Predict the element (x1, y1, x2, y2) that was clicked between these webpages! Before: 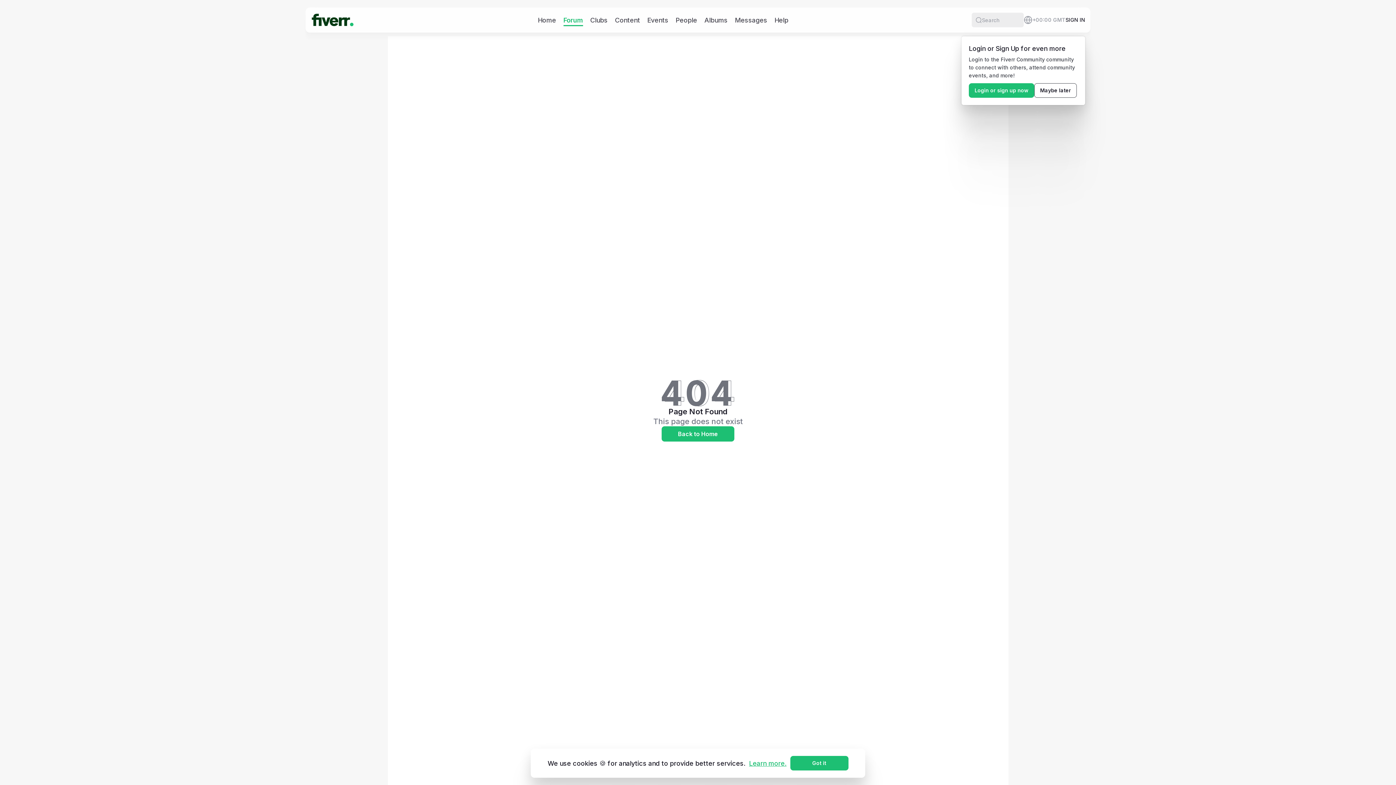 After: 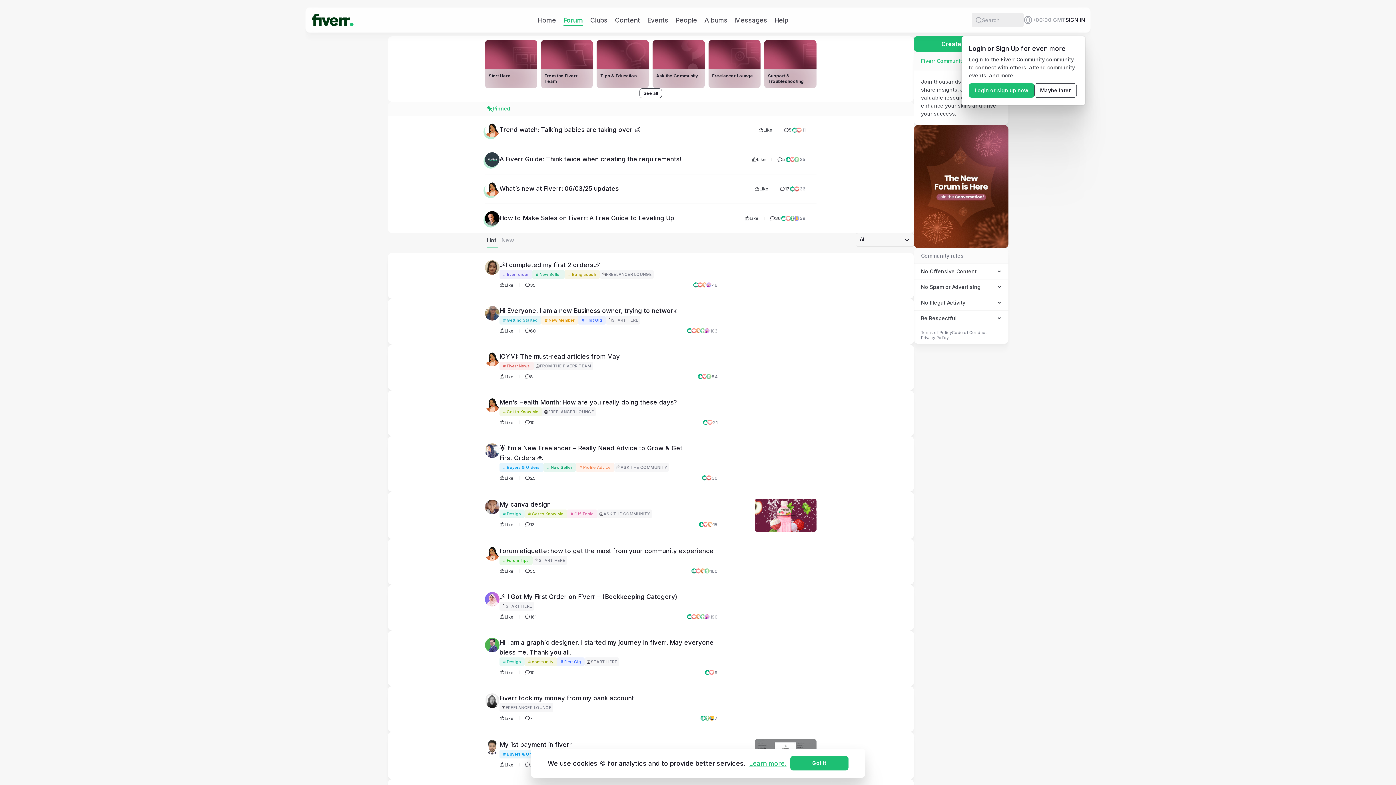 Action: bbox: (563, 15, 583, 24) label: Forum